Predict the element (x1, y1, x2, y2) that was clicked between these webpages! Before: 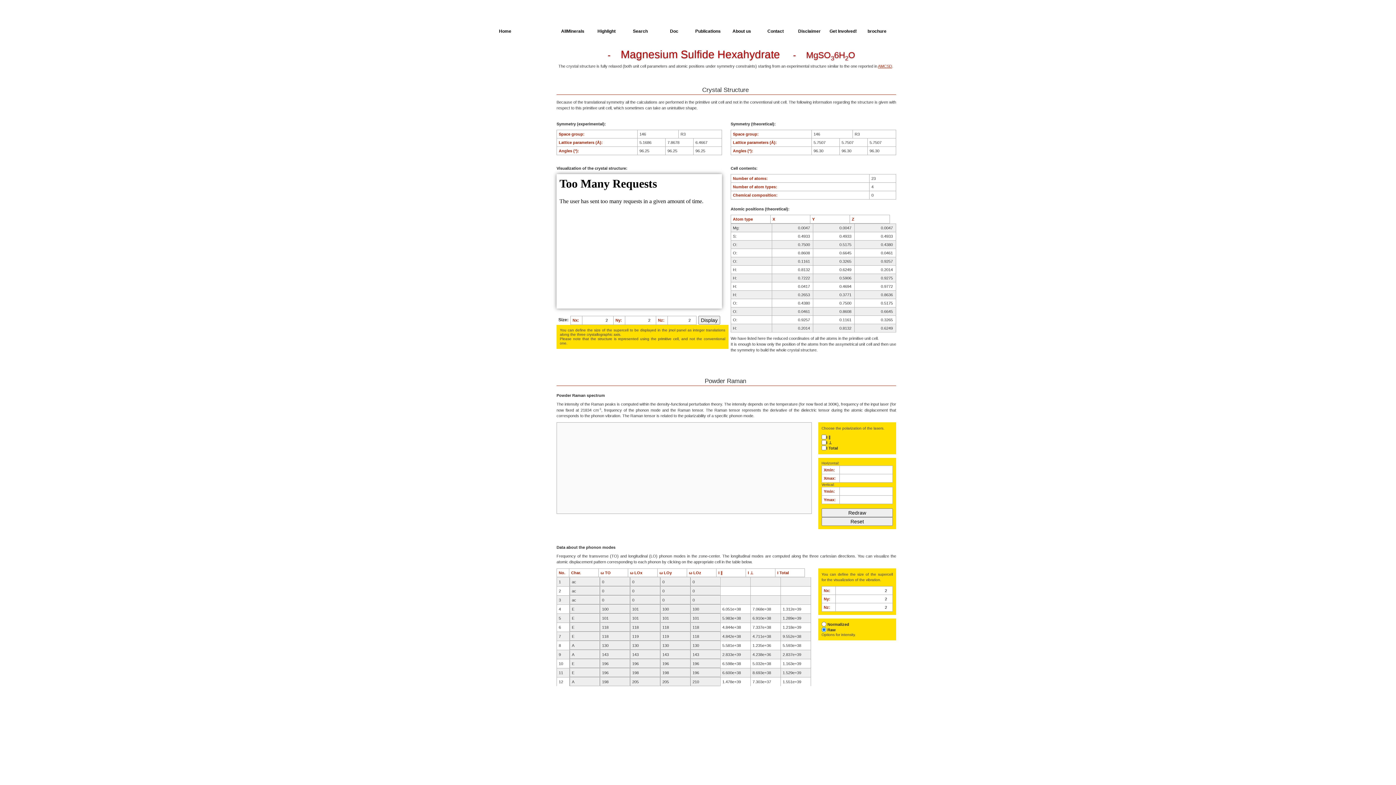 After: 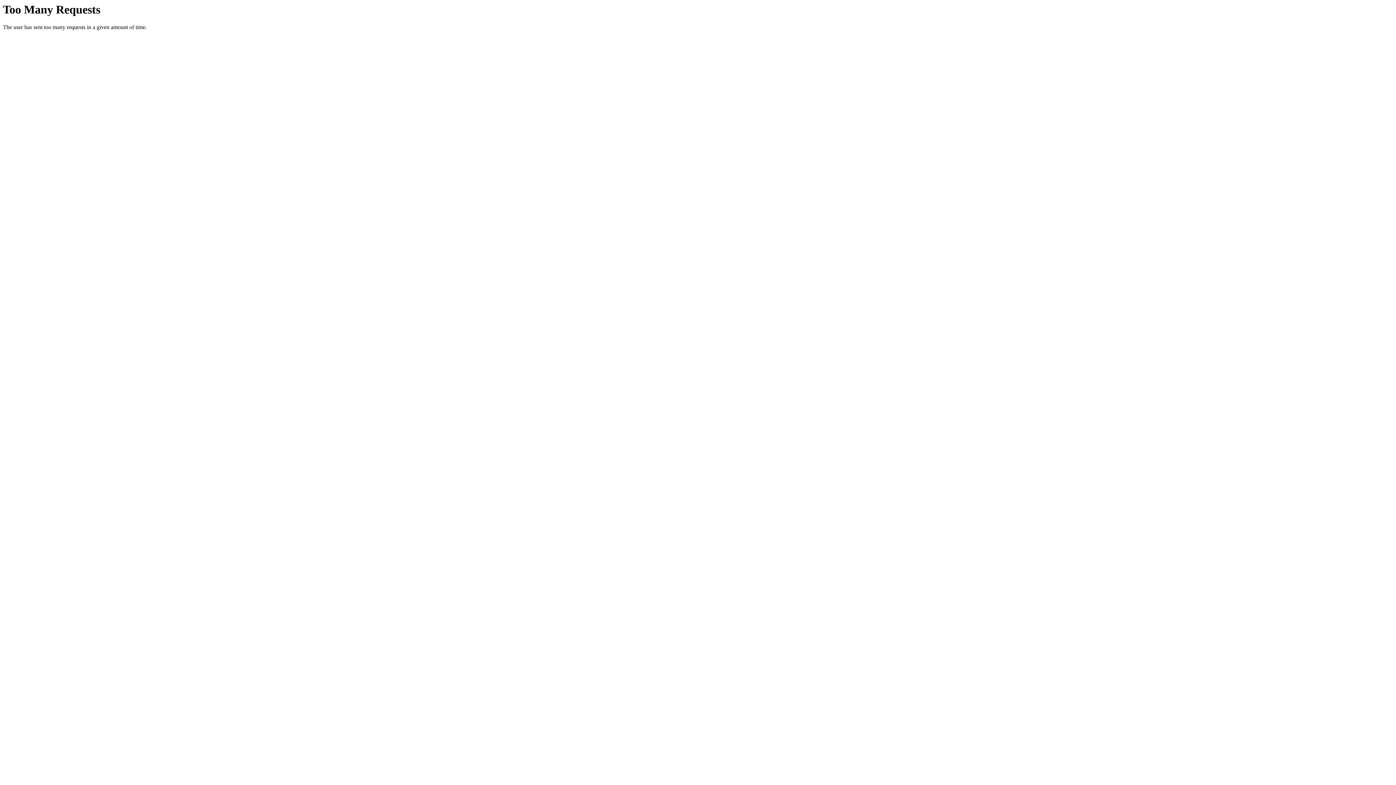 Action: label: Disclaimer bbox: (792, 26, 826, 36)